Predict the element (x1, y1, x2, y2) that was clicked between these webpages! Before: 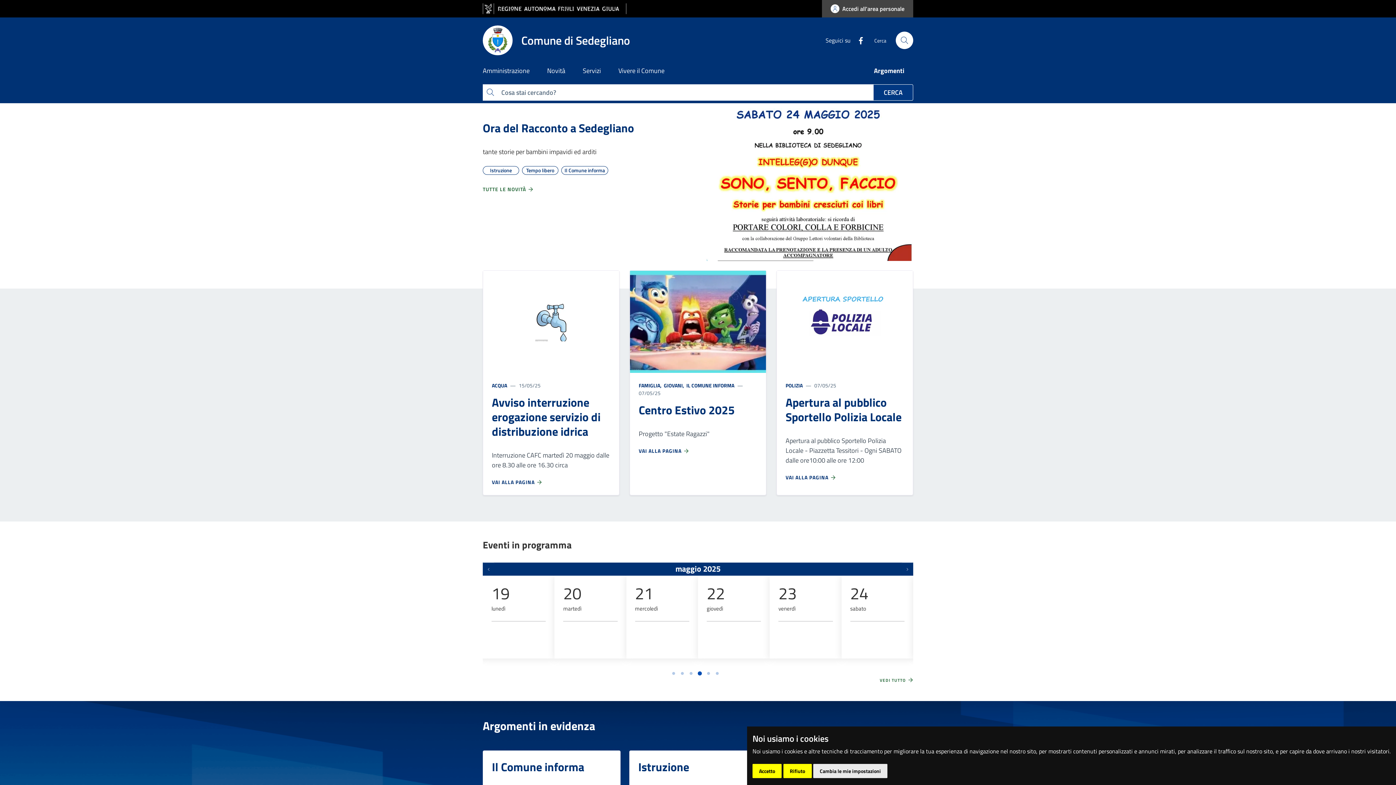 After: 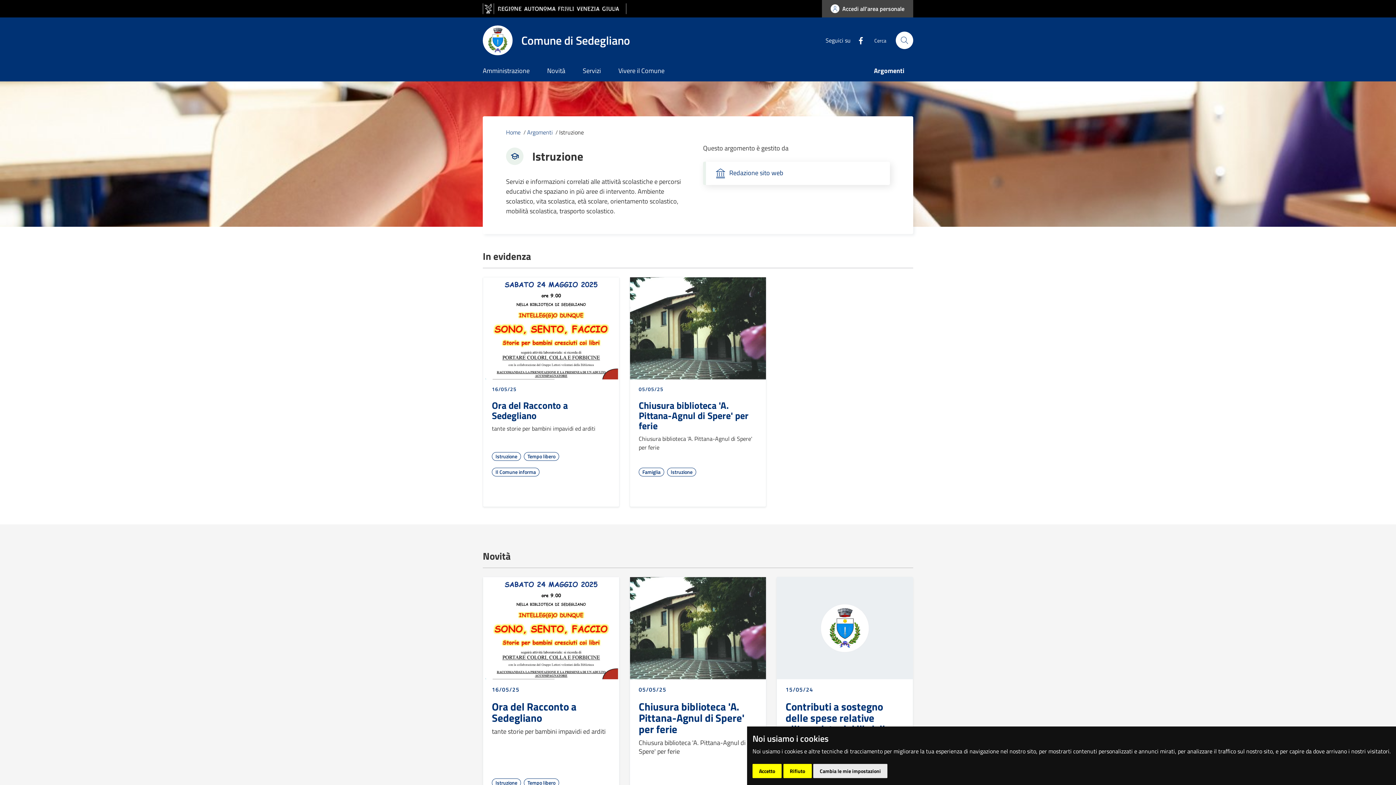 Action: bbox: (482, 166, 519, 174) label: Istruzione